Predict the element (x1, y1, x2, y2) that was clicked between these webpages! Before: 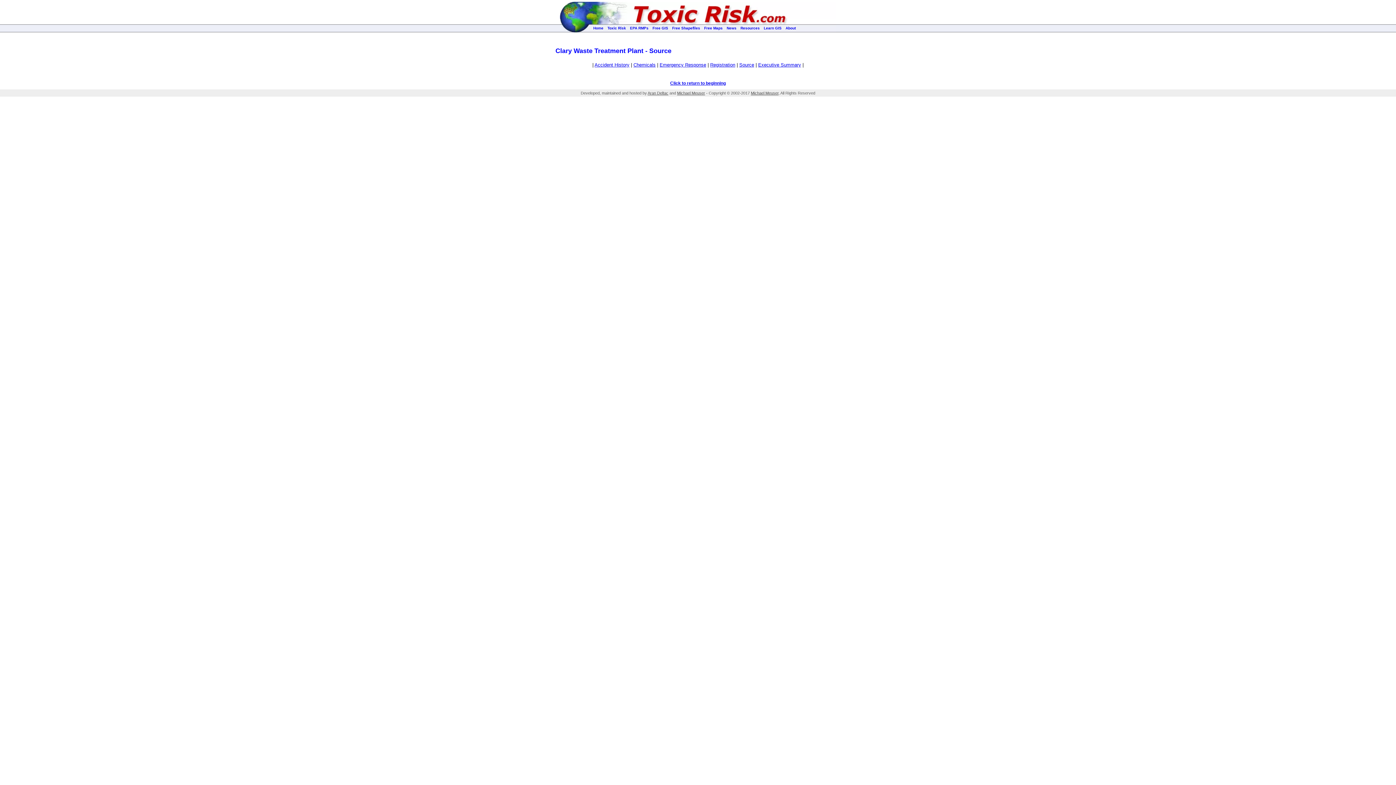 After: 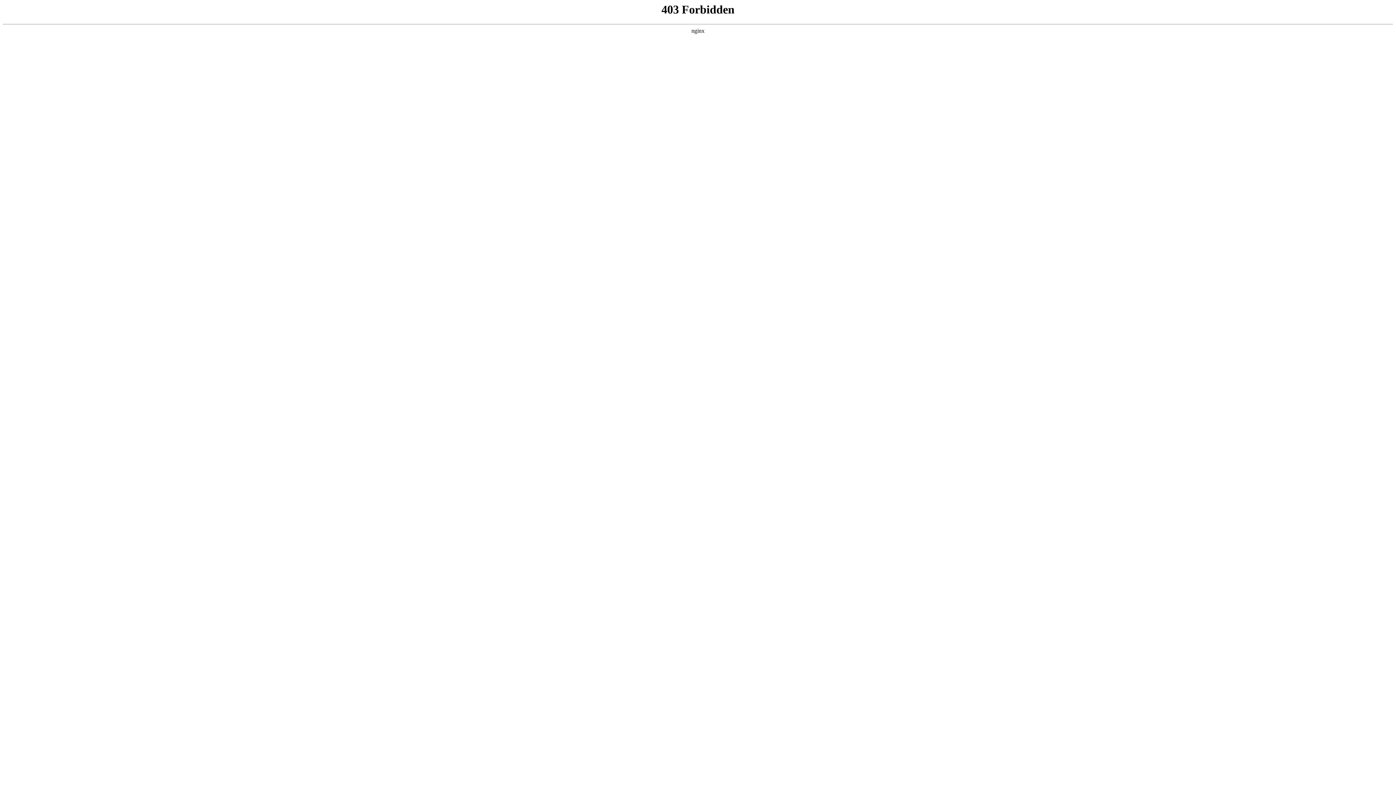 Action: label: Aran Deltac bbox: (647, 90, 668, 95)